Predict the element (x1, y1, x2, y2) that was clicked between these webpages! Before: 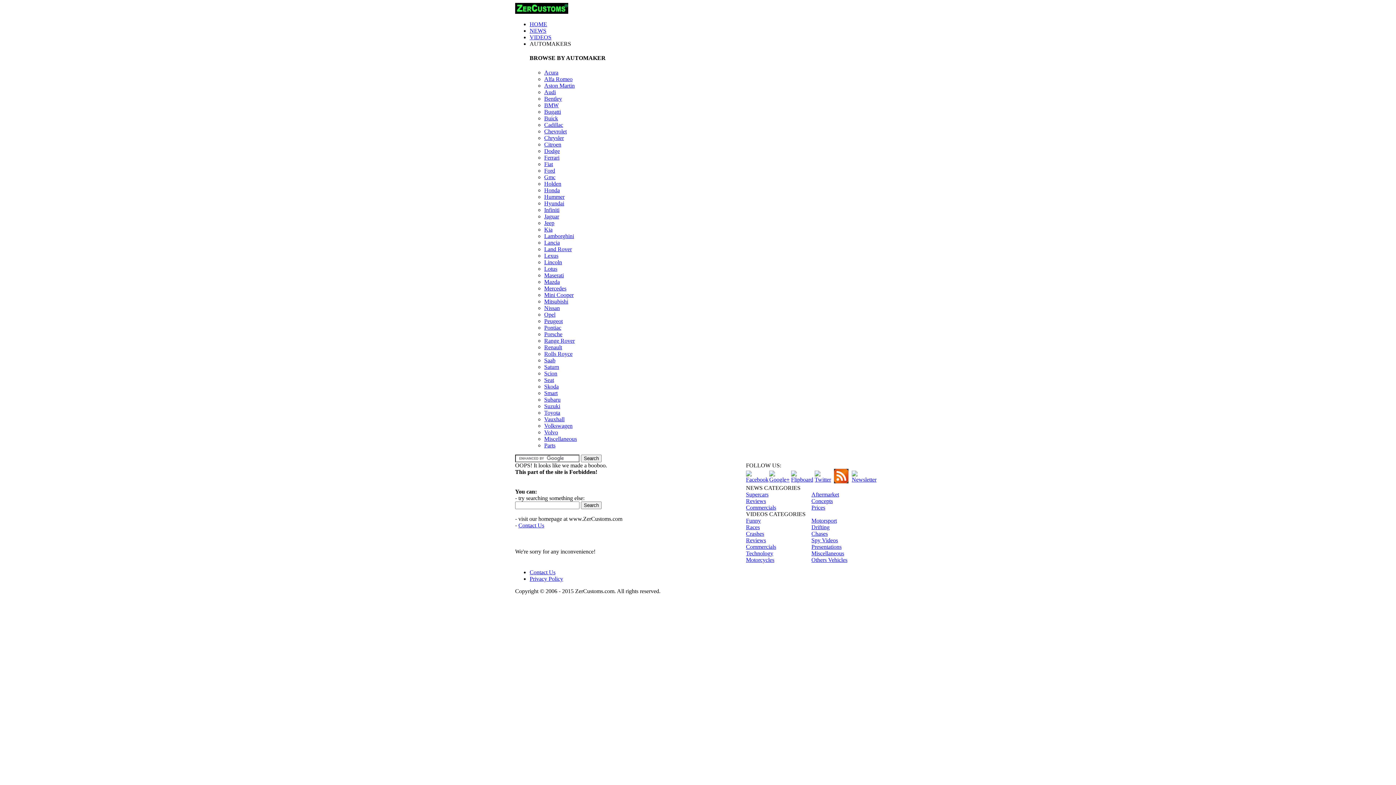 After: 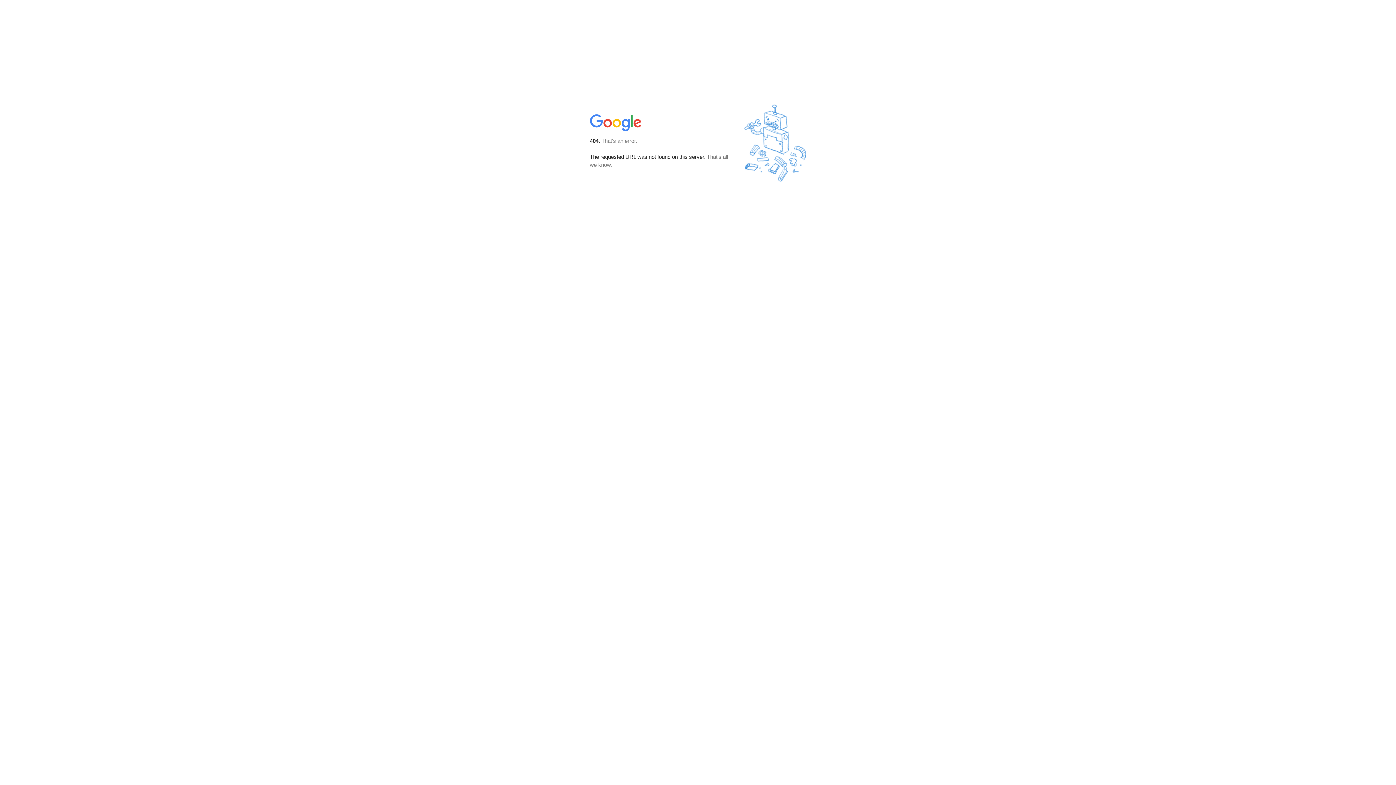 Action: bbox: (852, 476, 877, 482)